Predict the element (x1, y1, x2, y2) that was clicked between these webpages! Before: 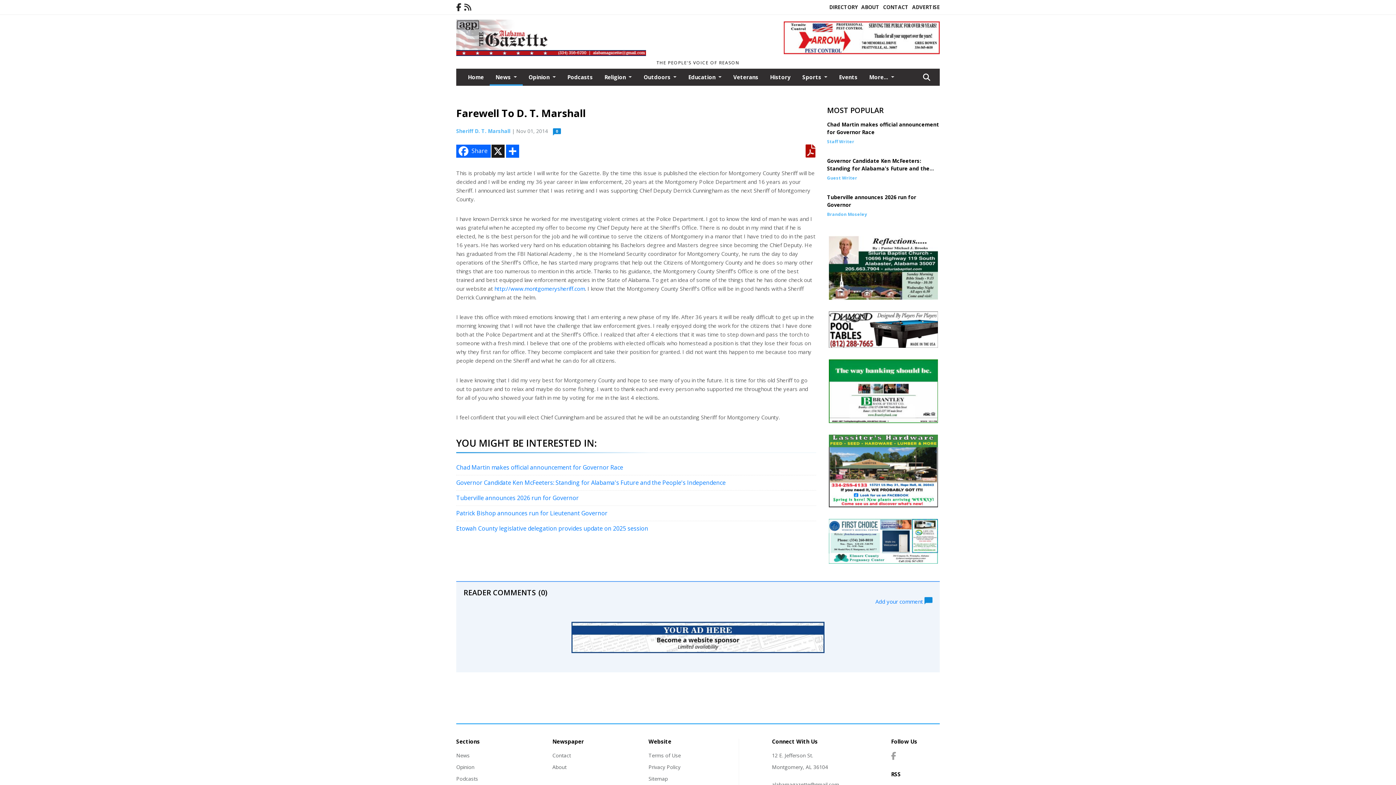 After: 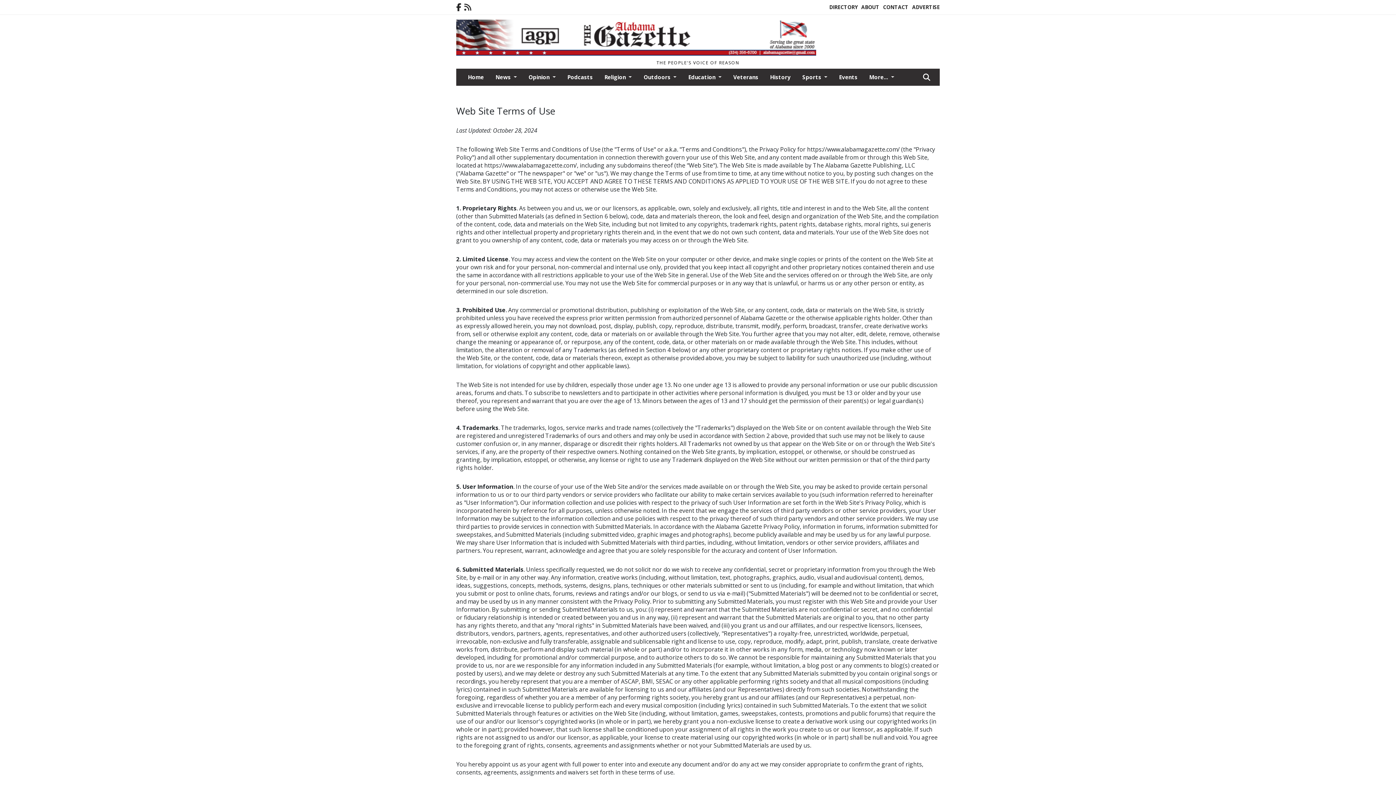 Action: label: Terms of Use bbox: (648, 752, 681, 759)